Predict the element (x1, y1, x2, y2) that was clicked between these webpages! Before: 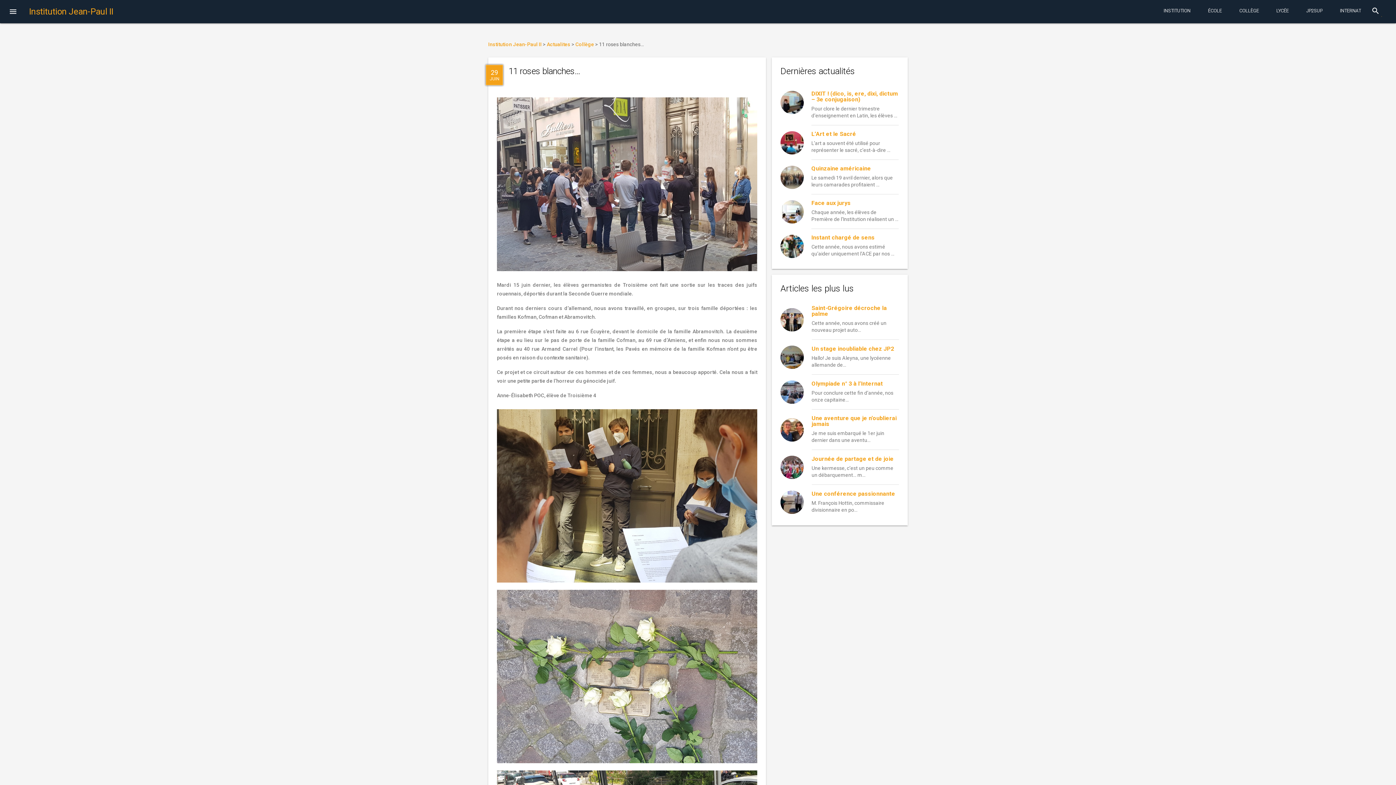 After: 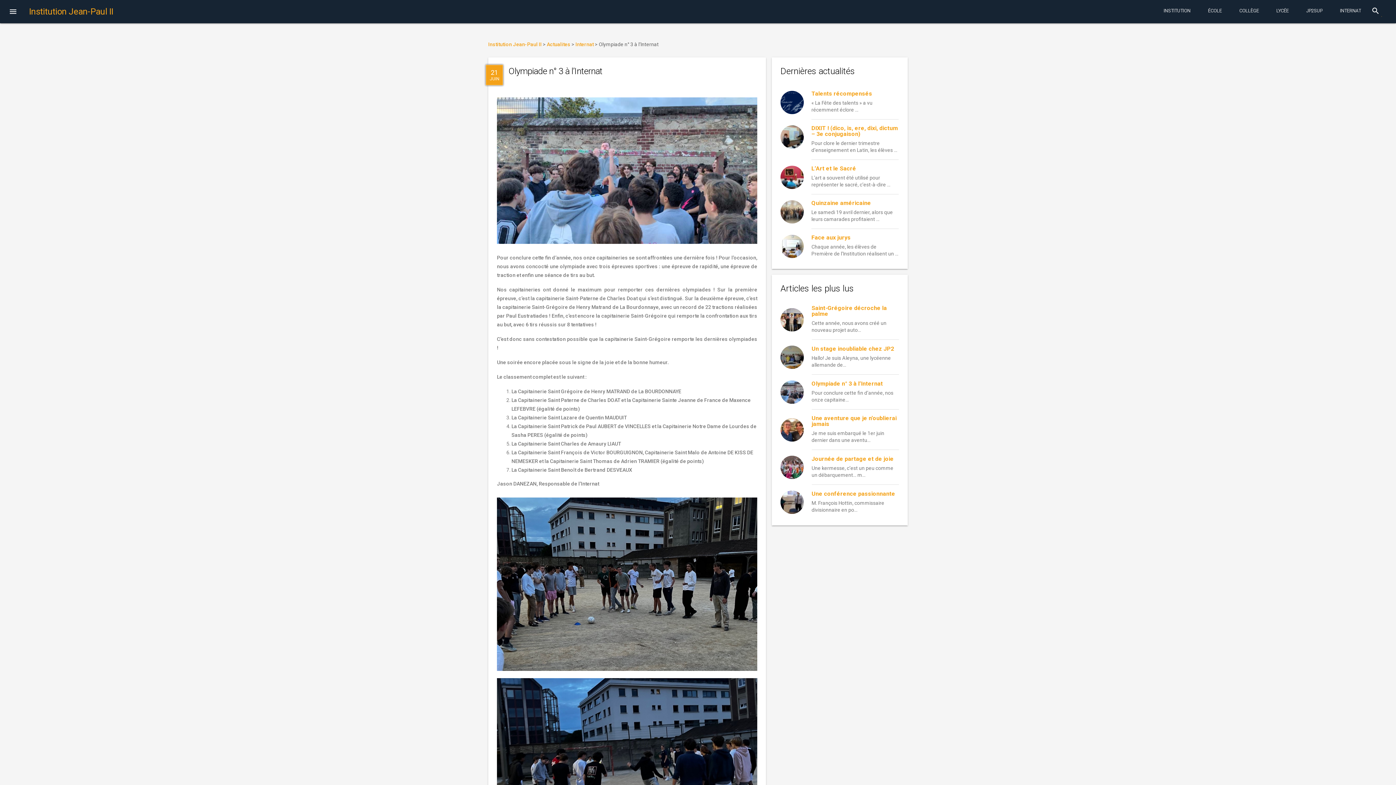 Action: label: Olympiade n° 3 à l’Internat

Pour conclure cette fin d’année, nos onze capitaine... bbox: (811, 380, 899, 403)